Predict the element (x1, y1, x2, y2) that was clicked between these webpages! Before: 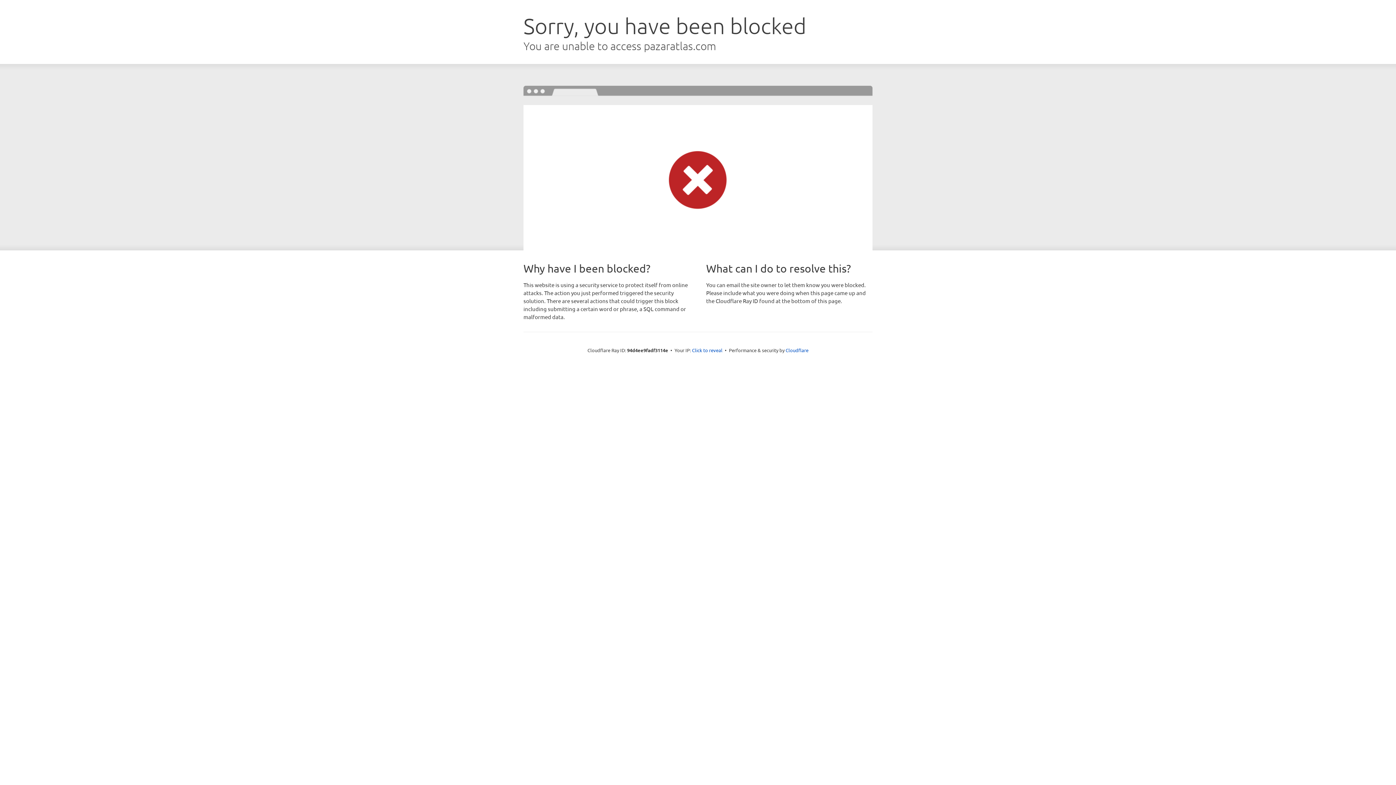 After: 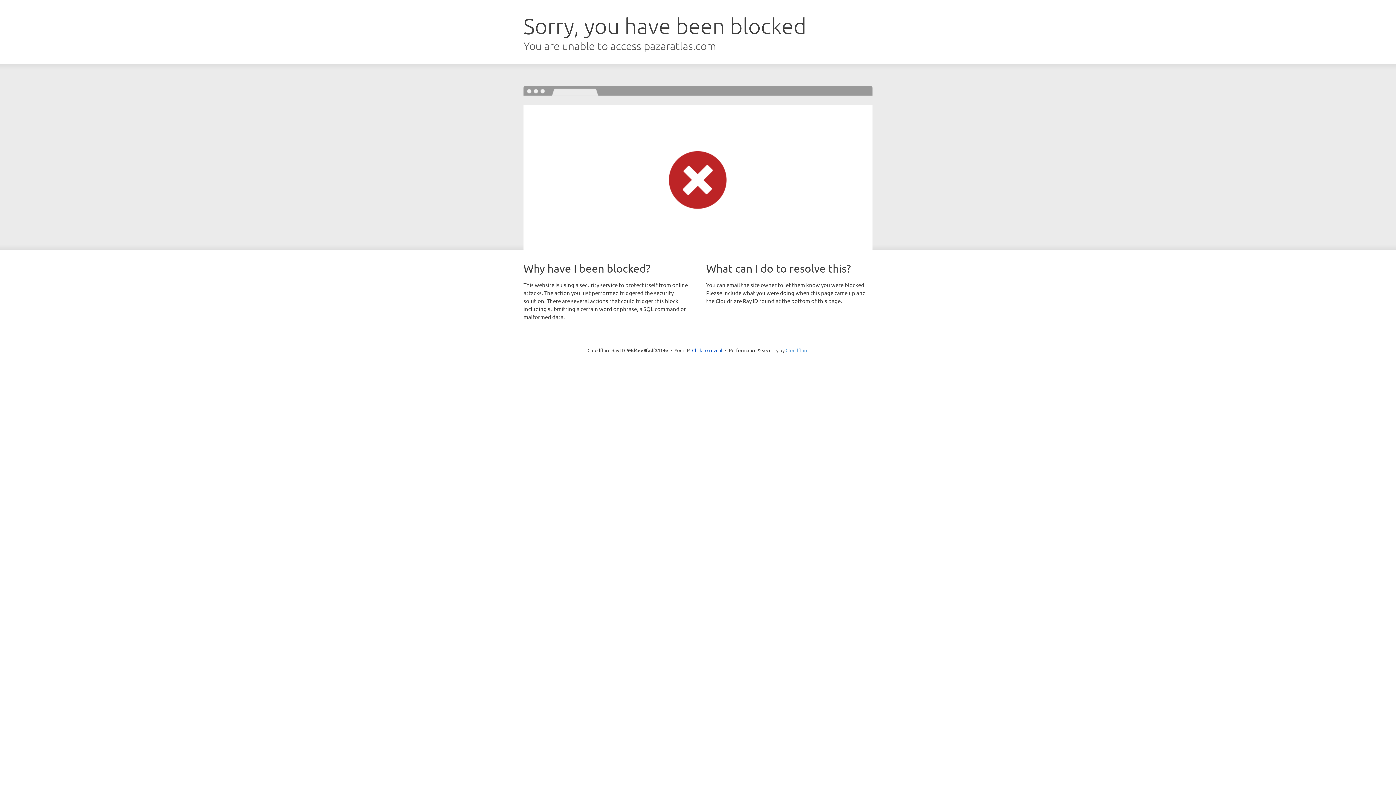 Action: bbox: (785, 347, 808, 353) label: Cloudflare